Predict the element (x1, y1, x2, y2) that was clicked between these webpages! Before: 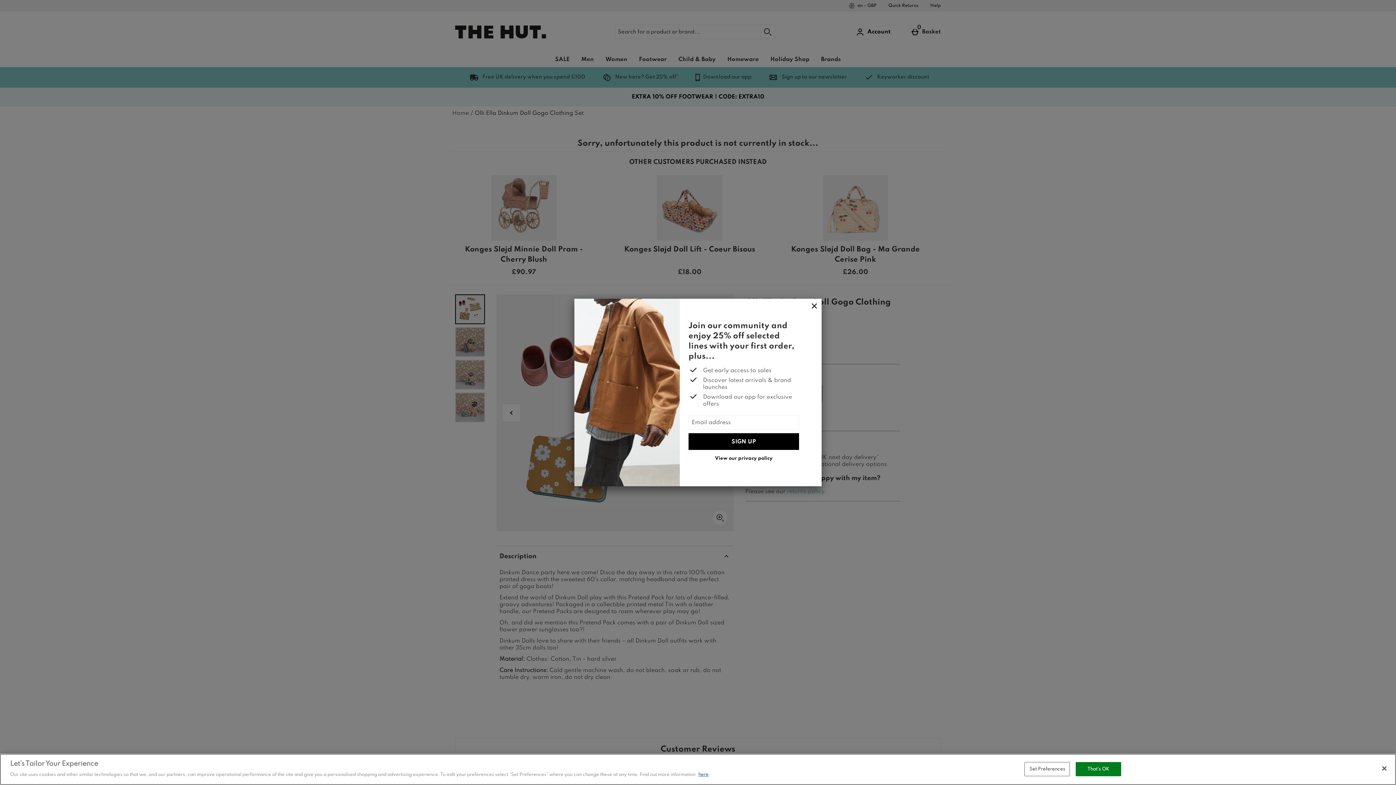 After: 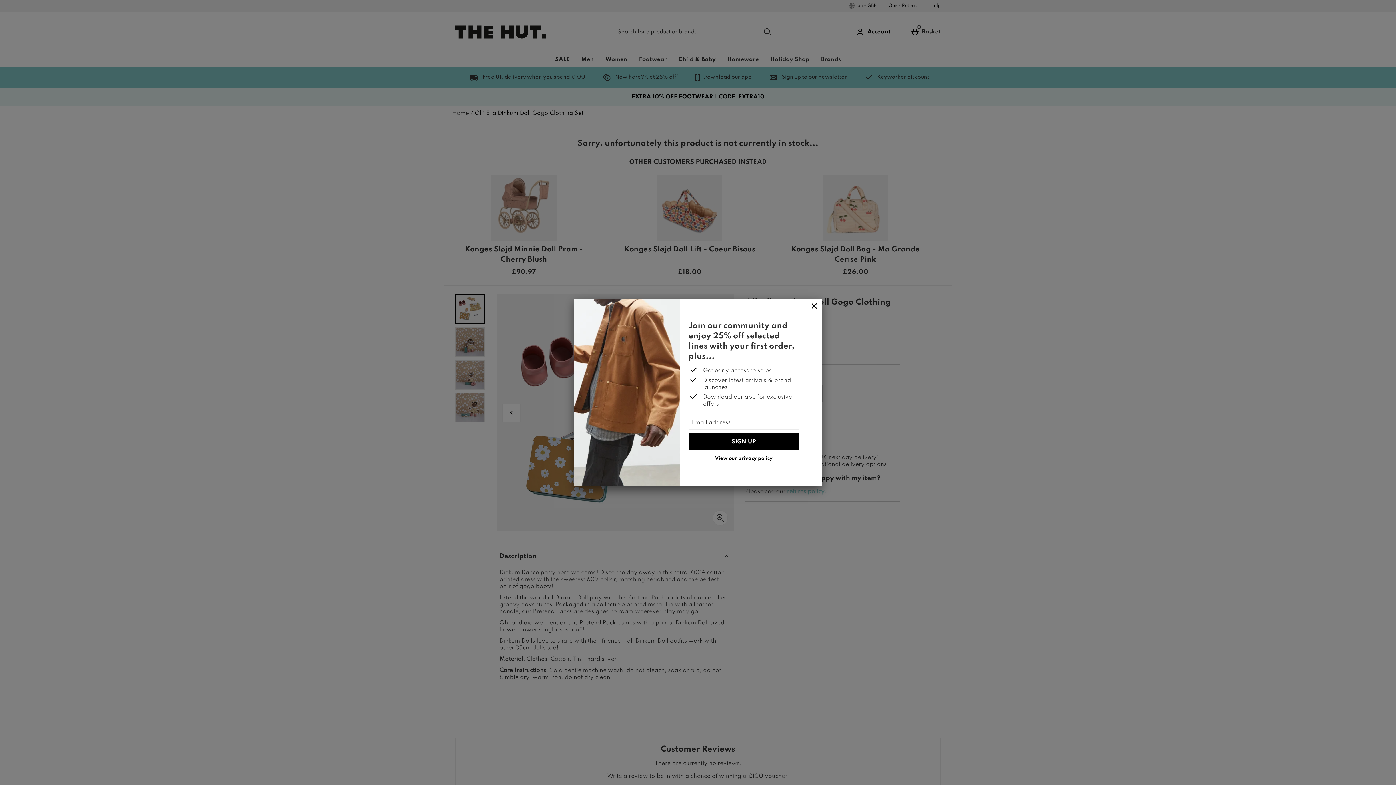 Action: bbox: (1376, 760, 1392, 776) label: Close